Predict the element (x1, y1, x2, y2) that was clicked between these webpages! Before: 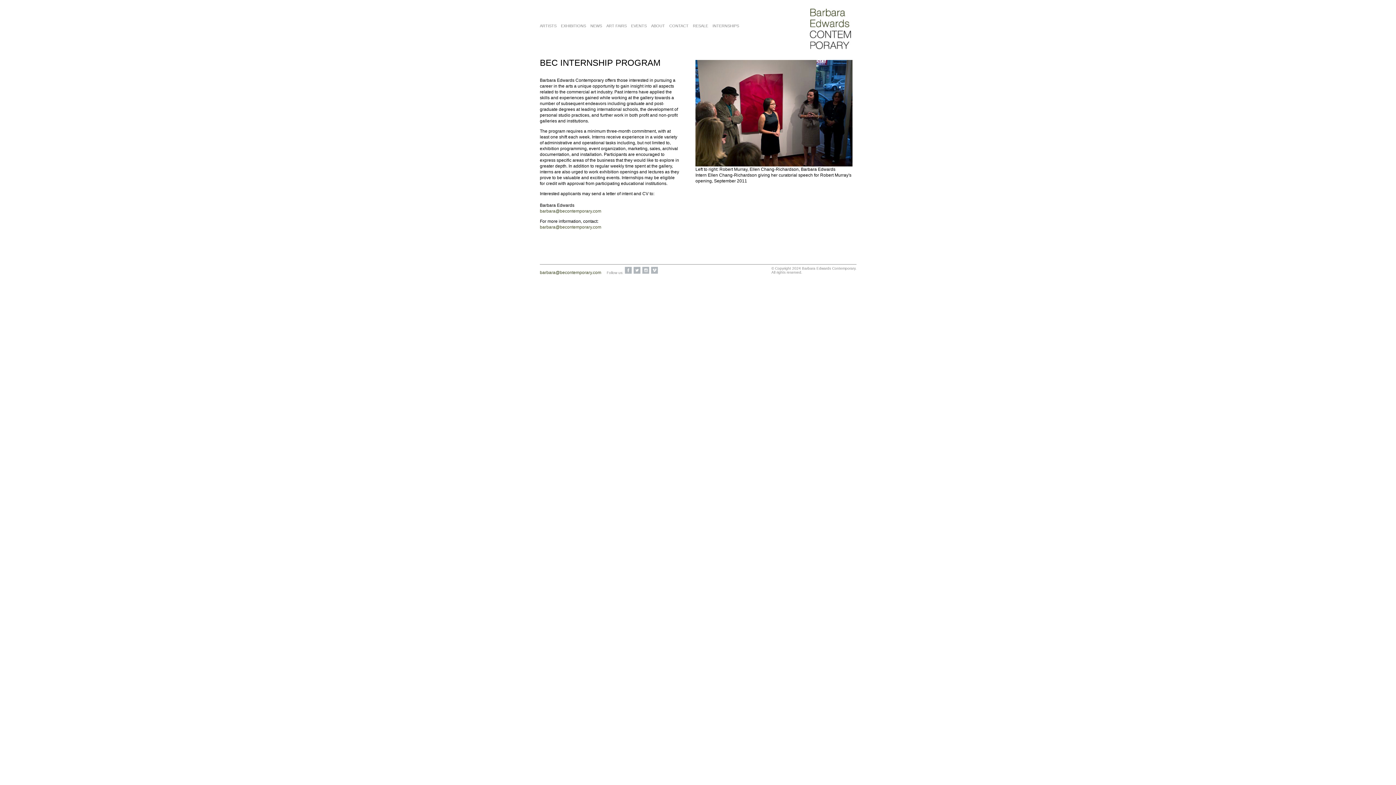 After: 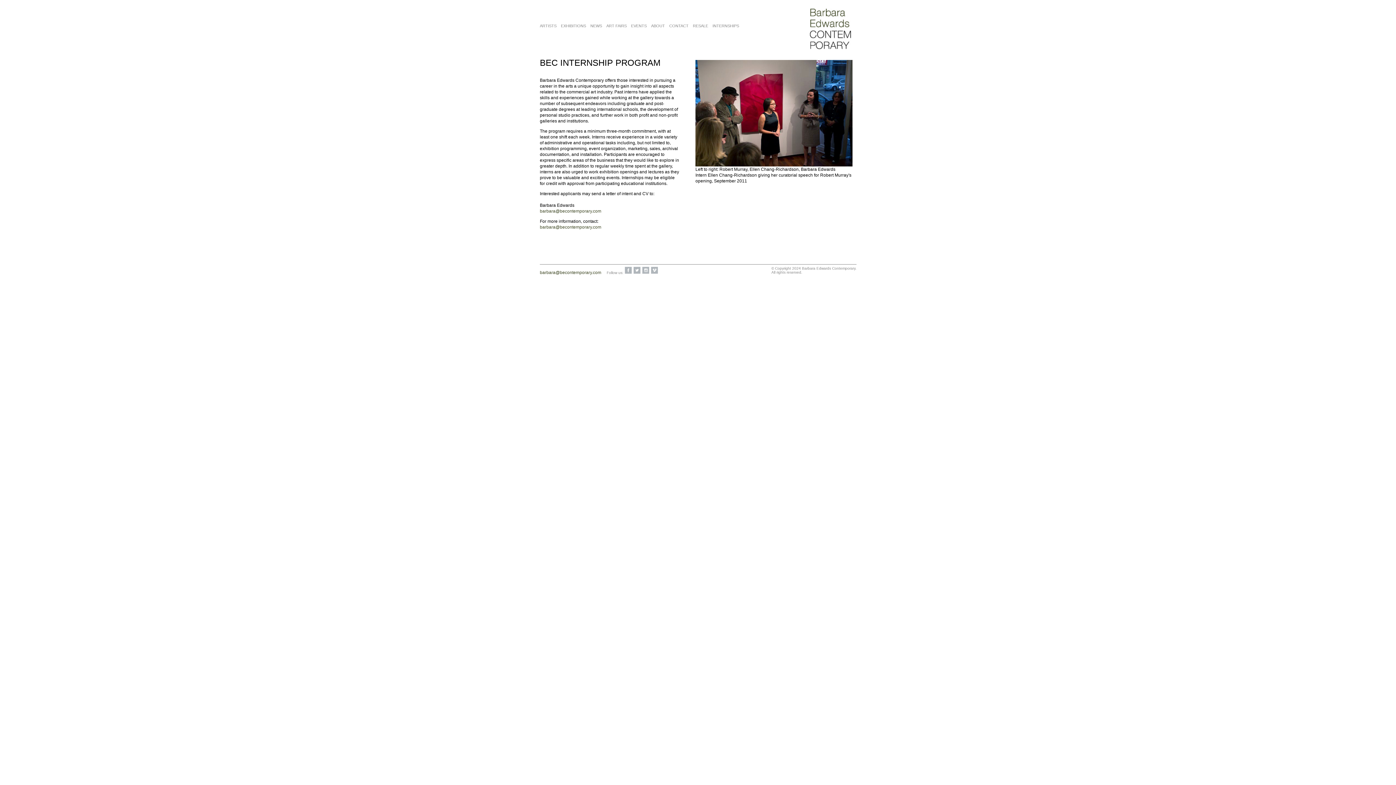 Action: bbox: (633, 270, 641, 275)